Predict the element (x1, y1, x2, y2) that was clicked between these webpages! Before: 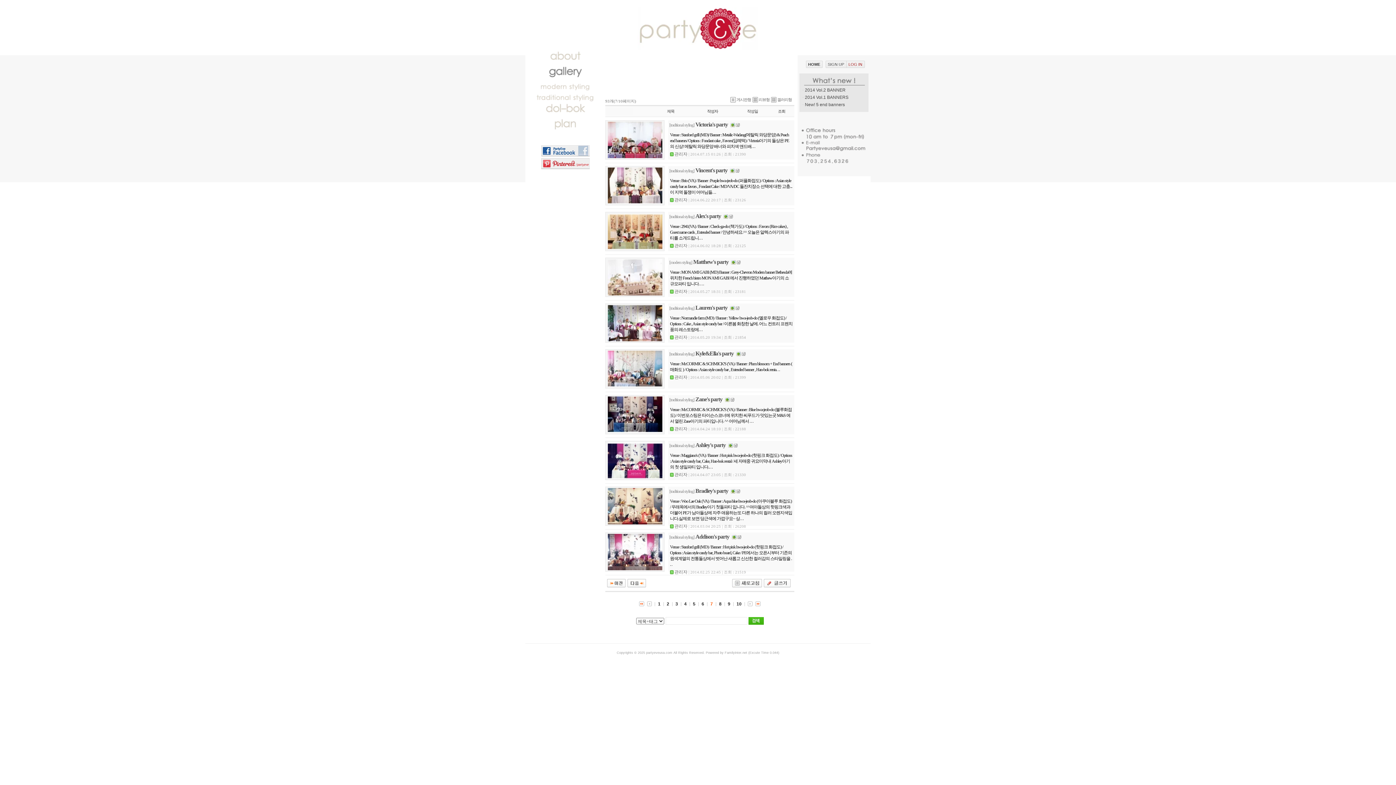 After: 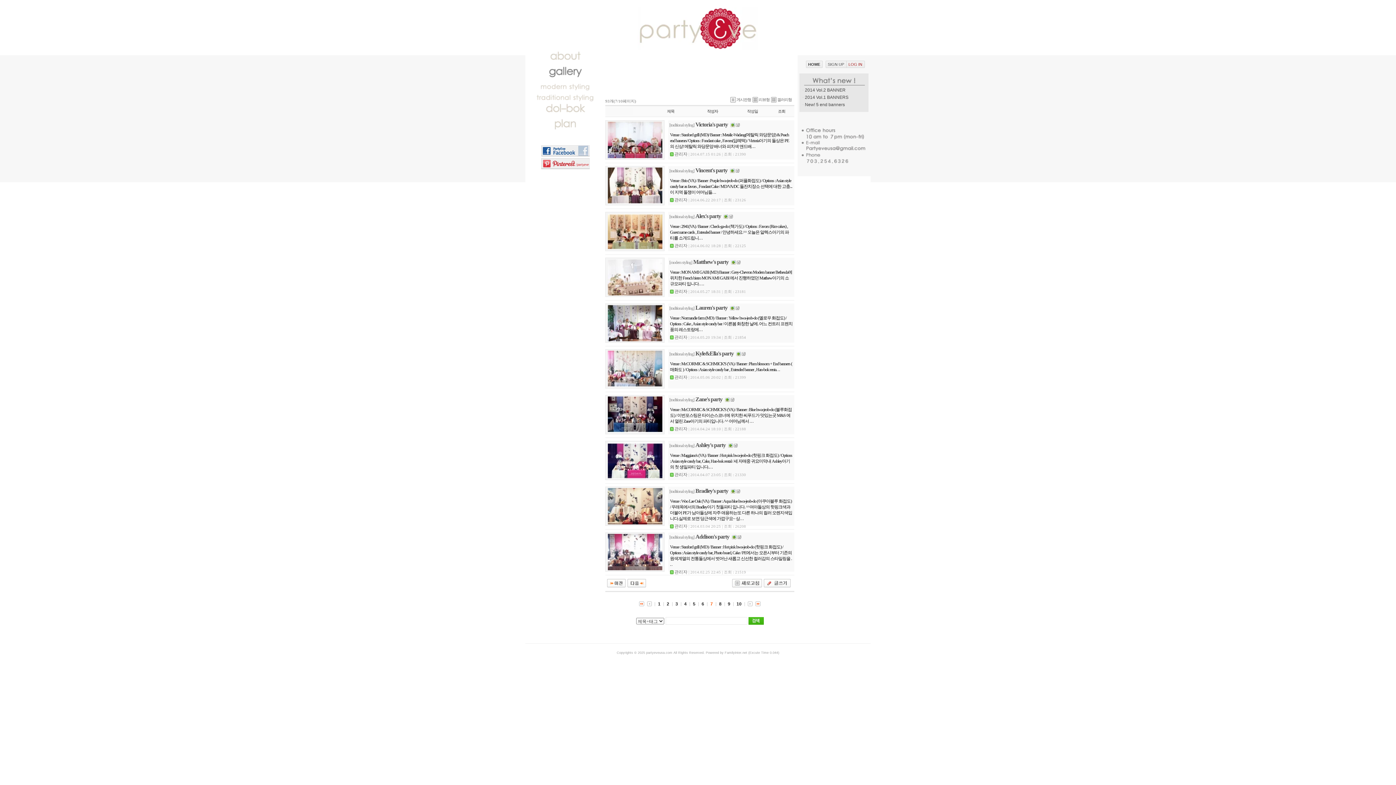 Action: bbox: (529, 117, 601, 133)